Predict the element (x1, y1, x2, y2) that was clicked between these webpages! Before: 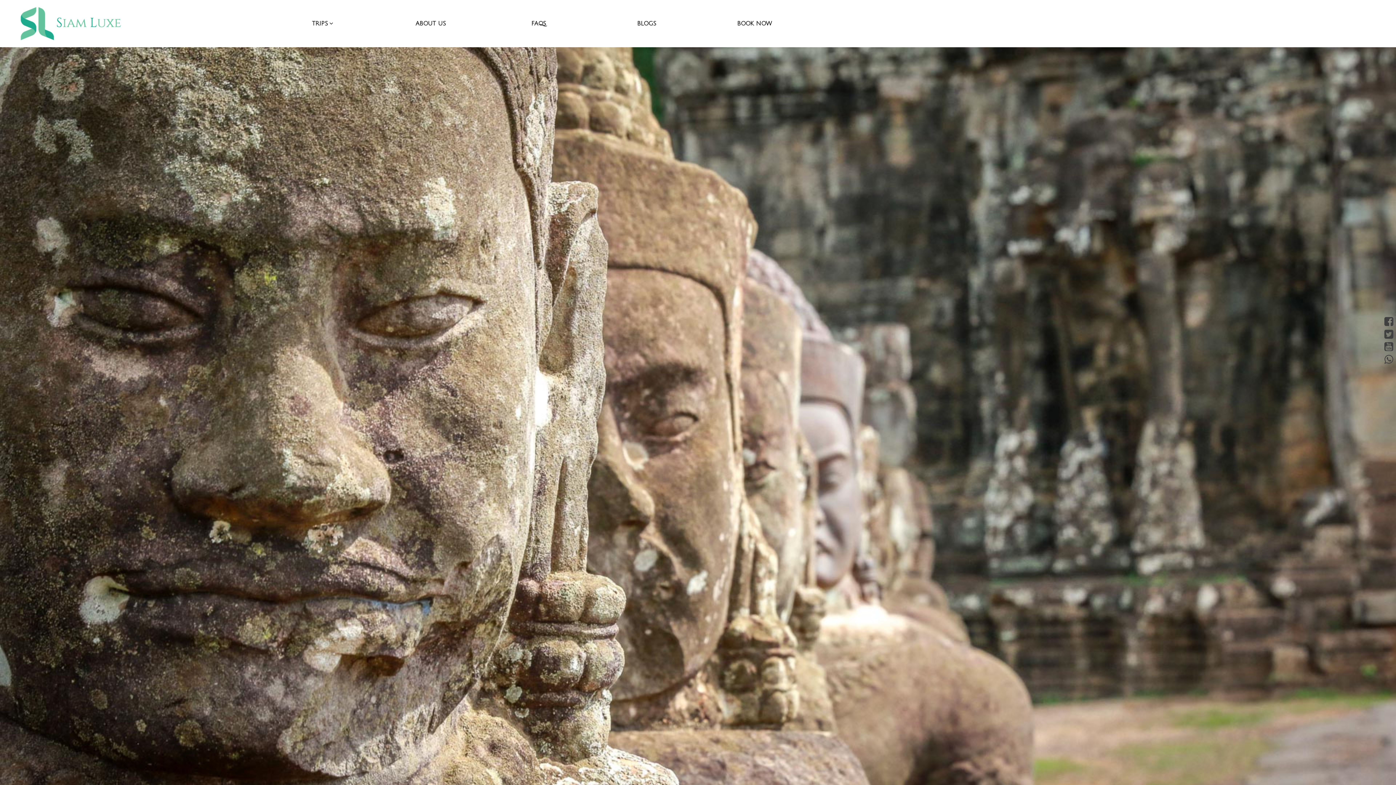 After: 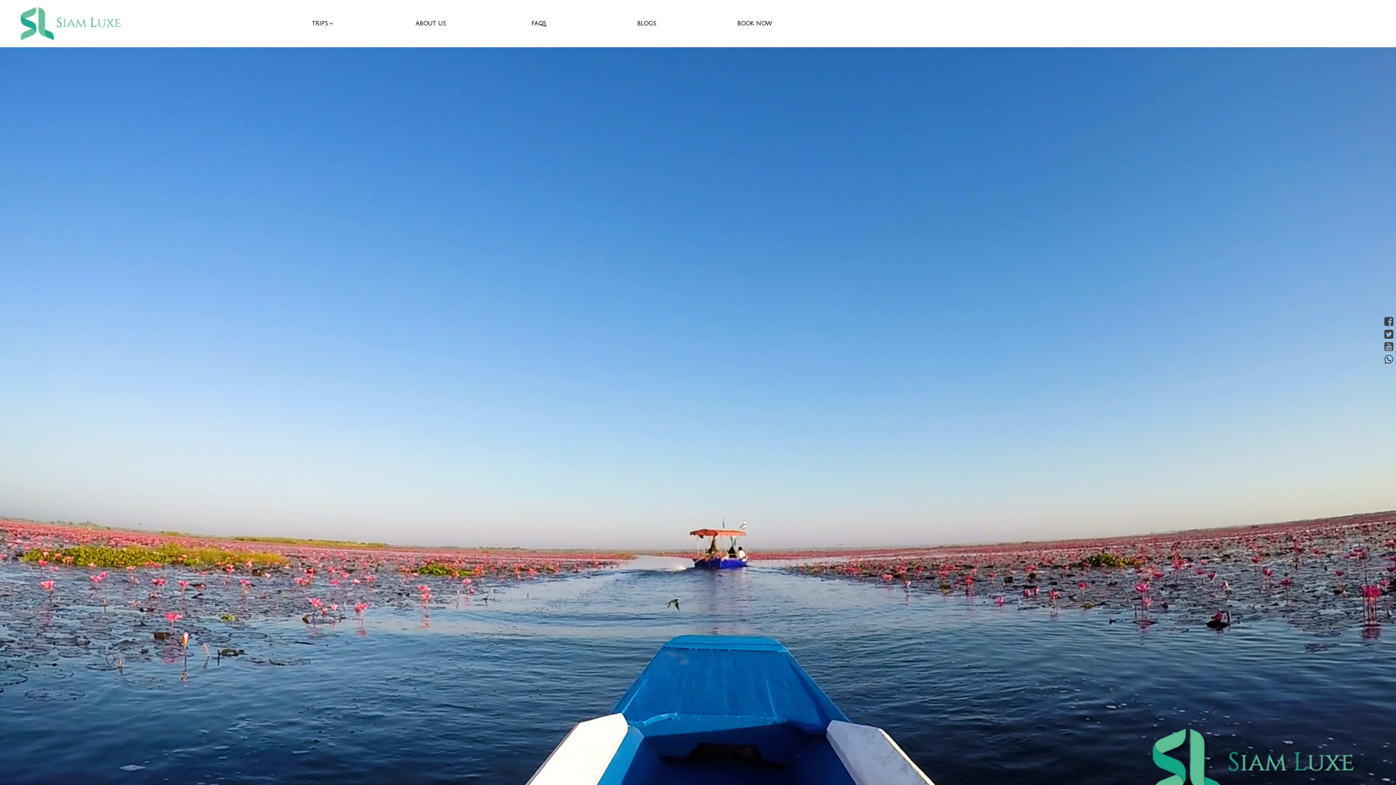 Action: bbox: (0, 0, 141, 47)